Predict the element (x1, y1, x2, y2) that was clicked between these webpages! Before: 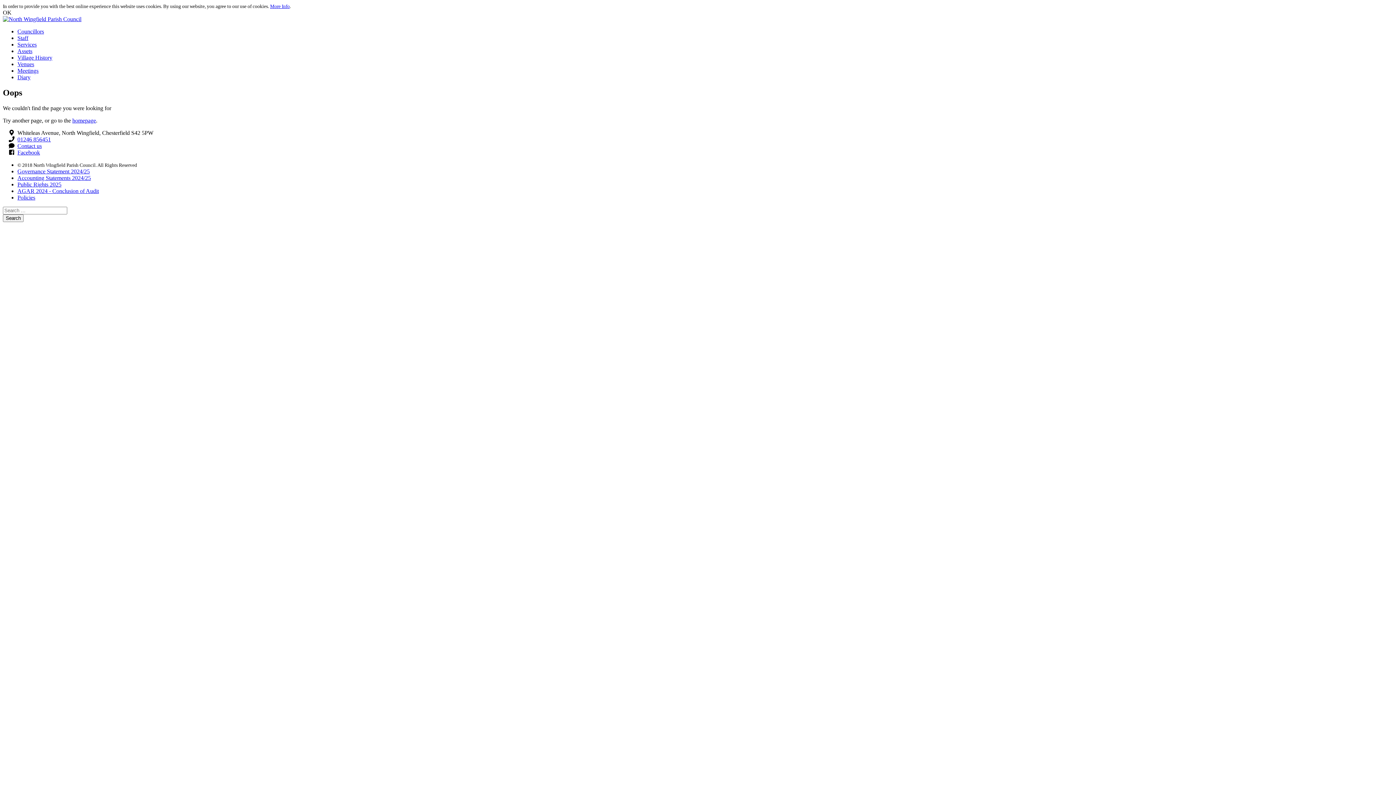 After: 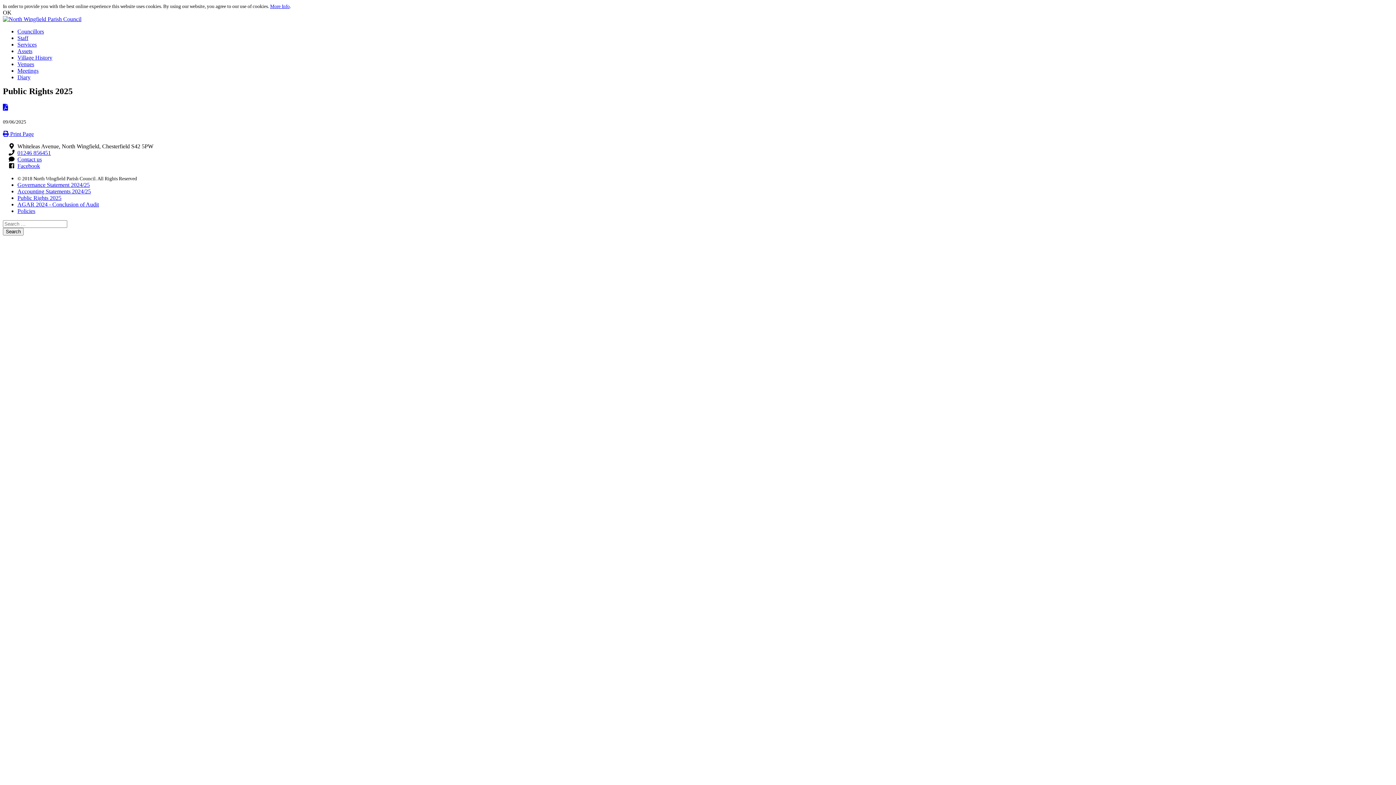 Action: label: Public Rights 2025 bbox: (17, 181, 61, 187)